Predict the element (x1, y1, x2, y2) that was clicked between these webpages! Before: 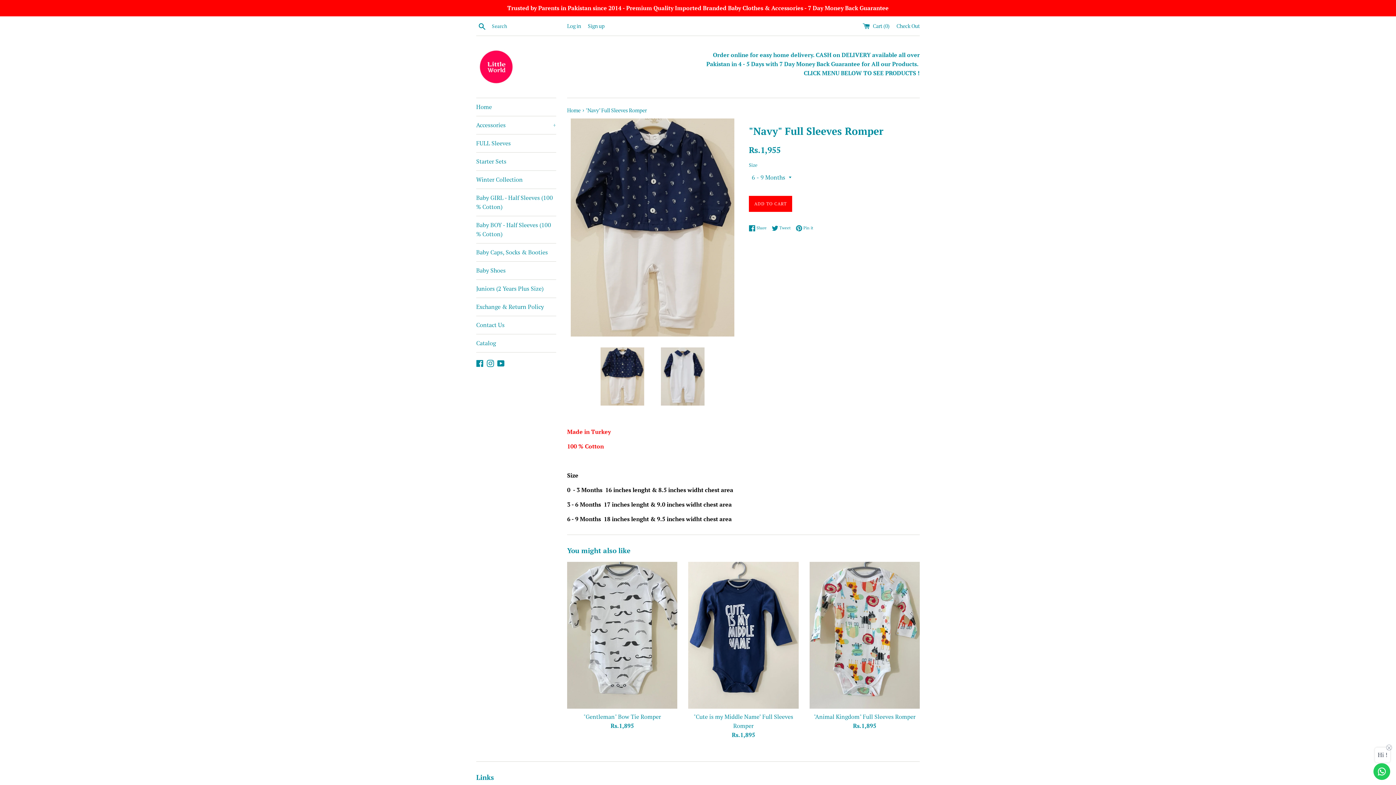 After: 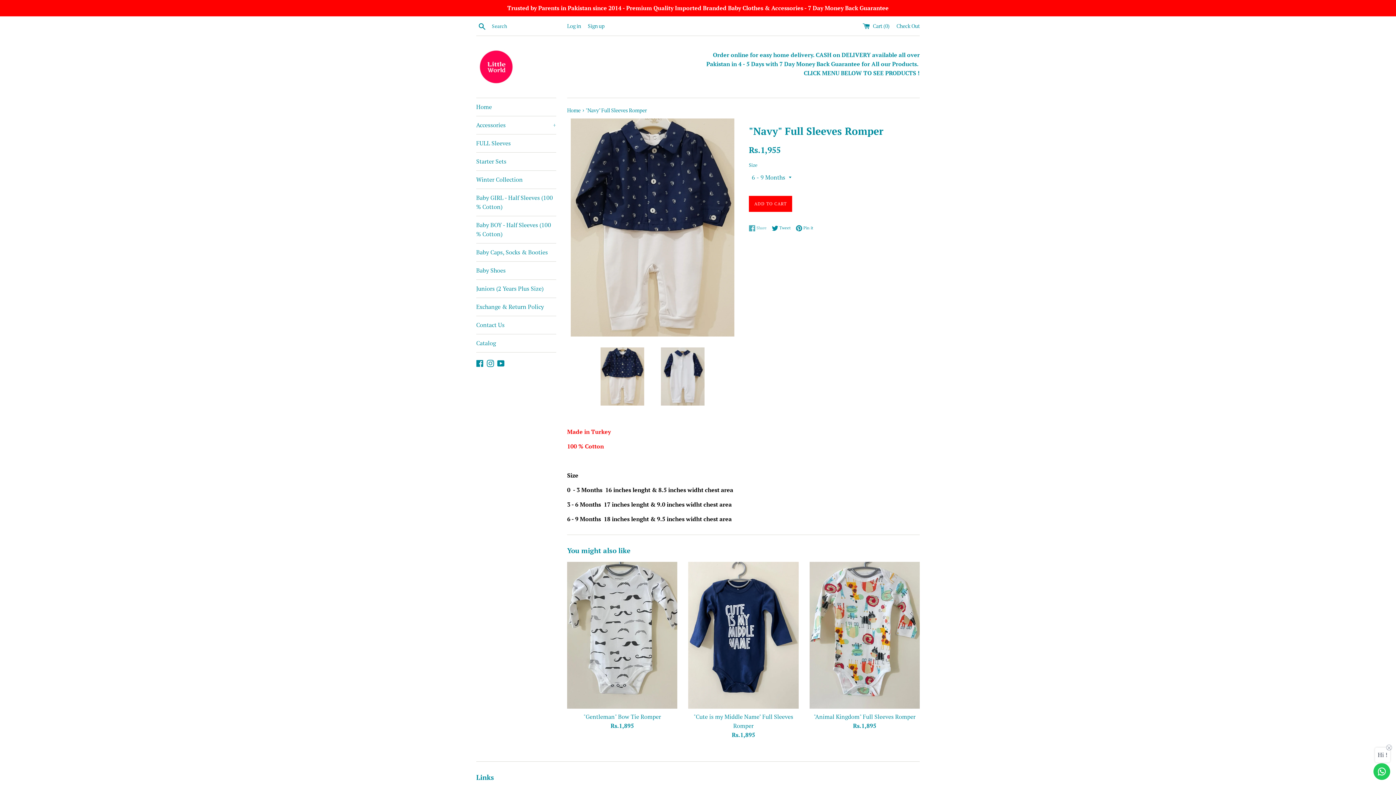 Action: label:  Share
Share on Facebook bbox: (749, 224, 770, 231)